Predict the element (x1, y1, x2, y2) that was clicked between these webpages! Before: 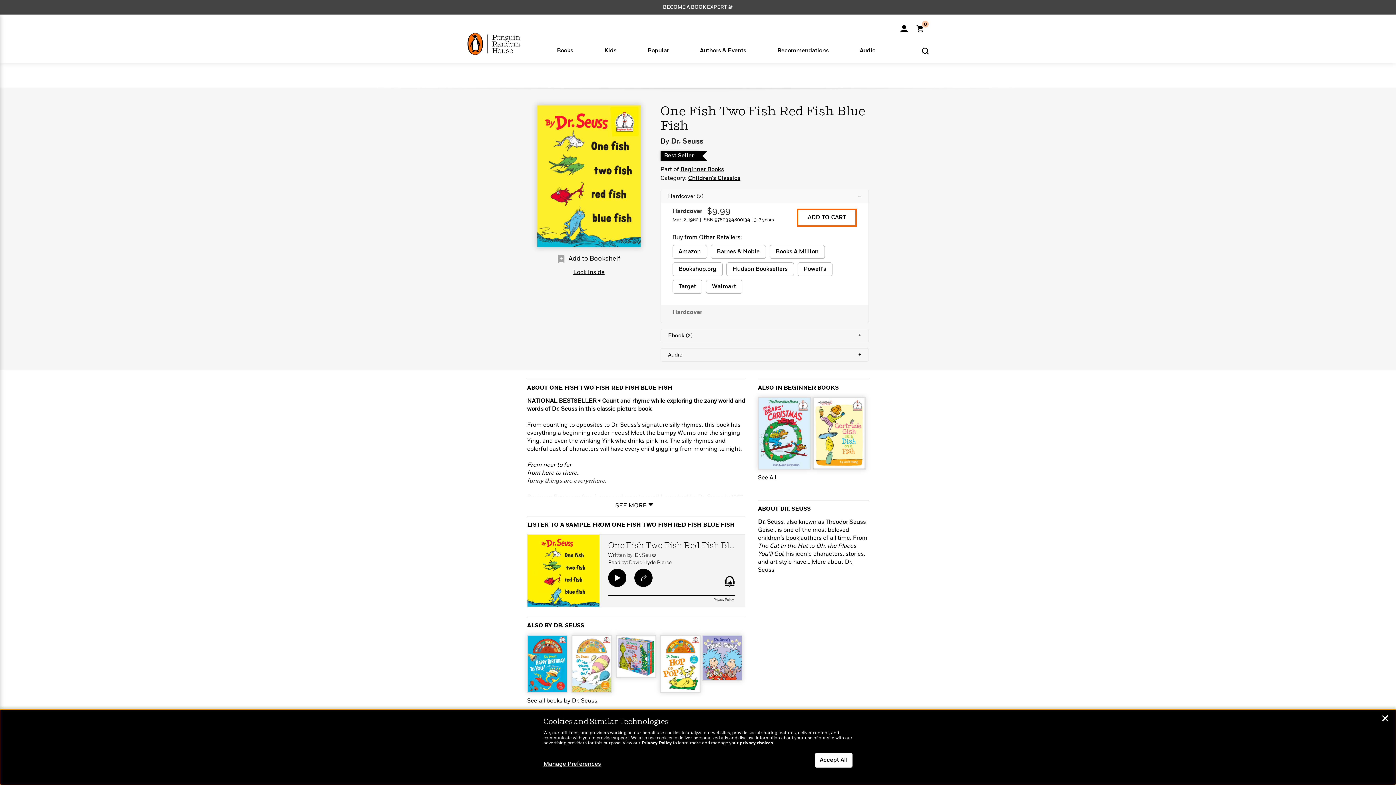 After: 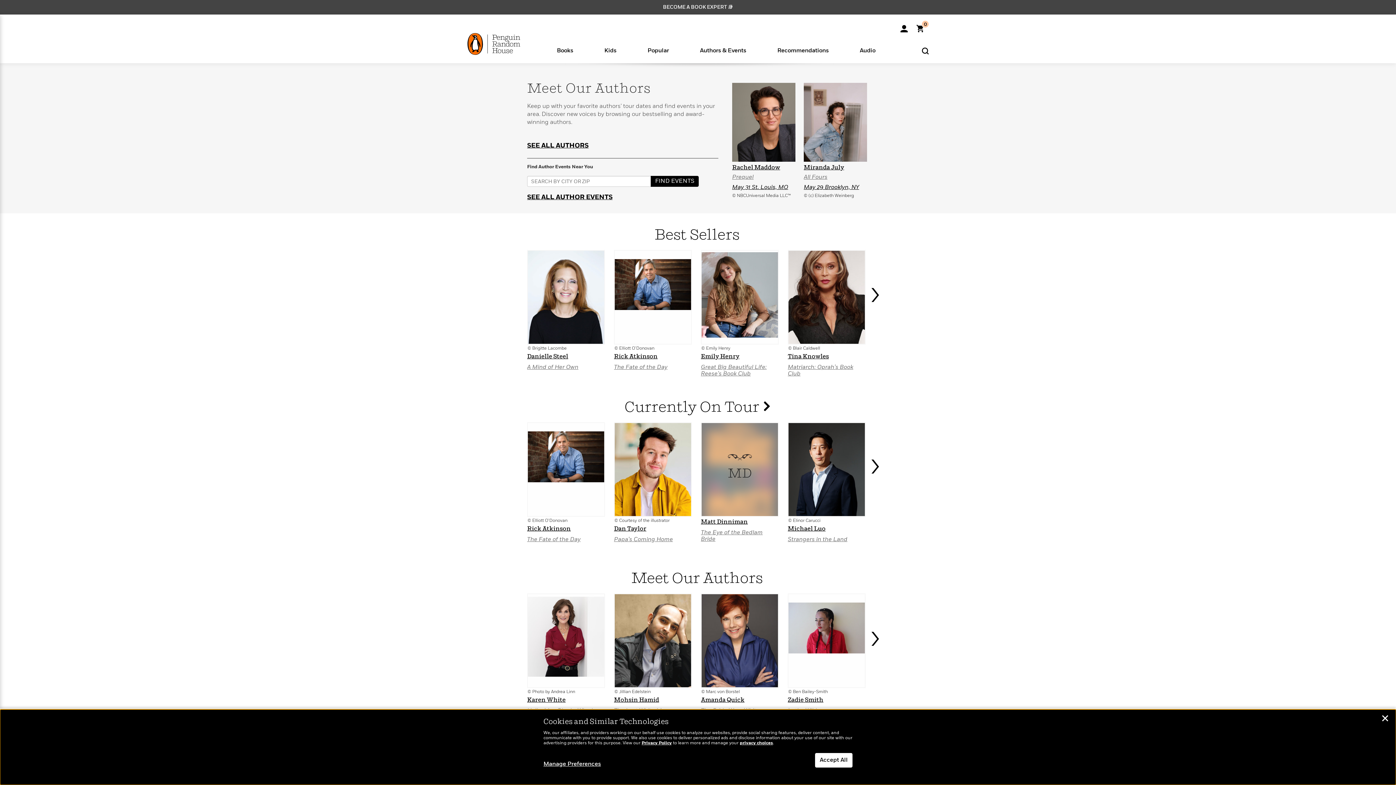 Action: bbox: (700, 46, 746, 61) label: Authors & Events